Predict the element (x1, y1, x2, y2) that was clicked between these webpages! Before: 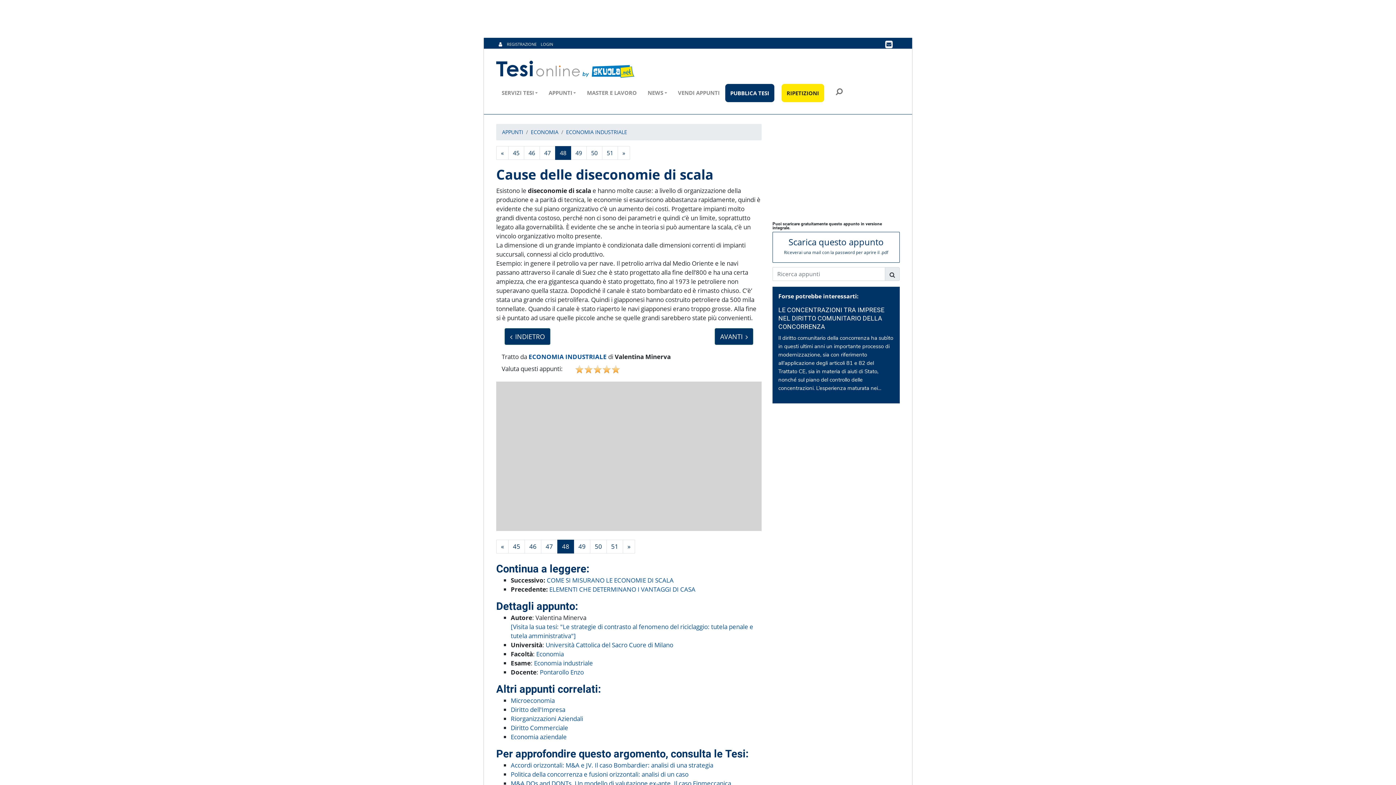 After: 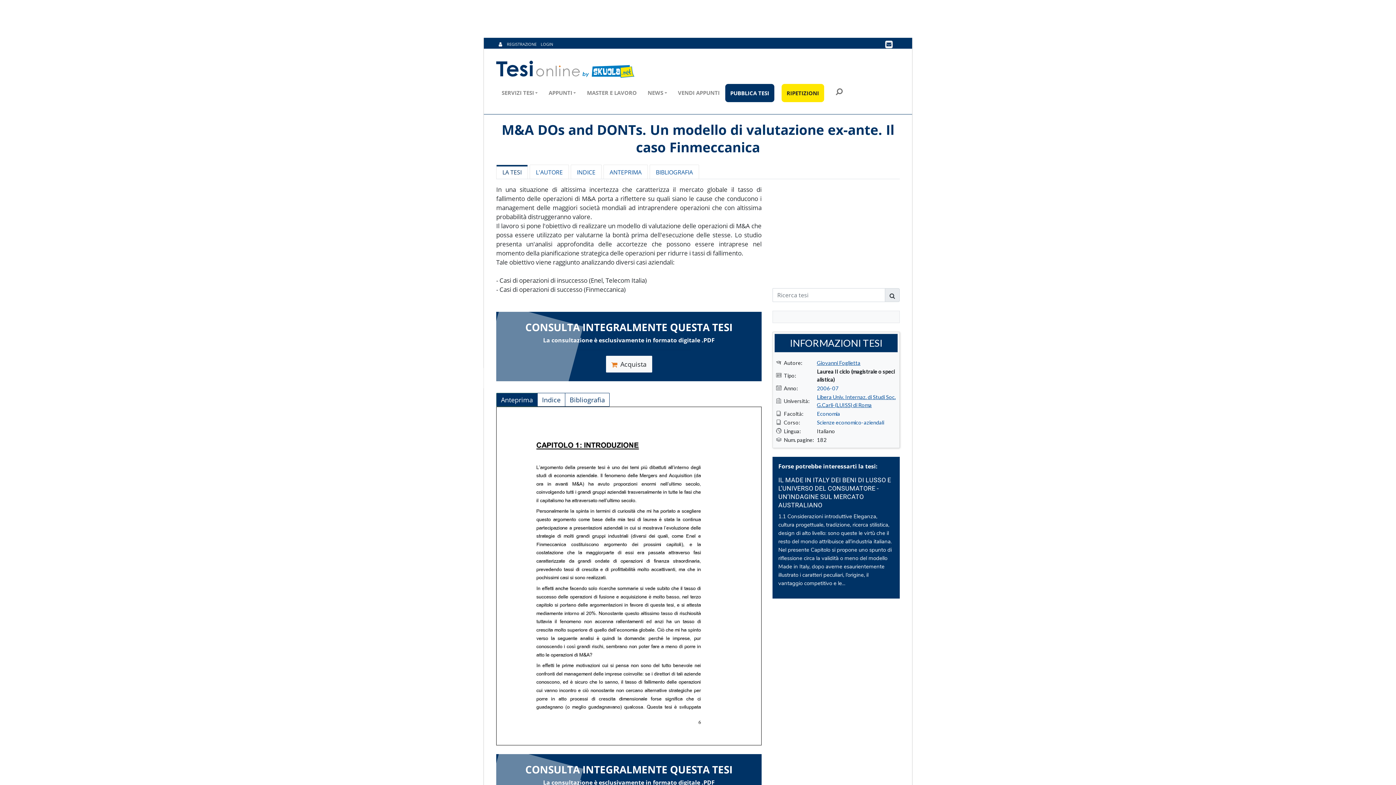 Action: label: M&A DOs and DONTs. Un modello di valutazione ex-ante. Il caso Finmeccanica bbox: (510, 779, 731, 787)